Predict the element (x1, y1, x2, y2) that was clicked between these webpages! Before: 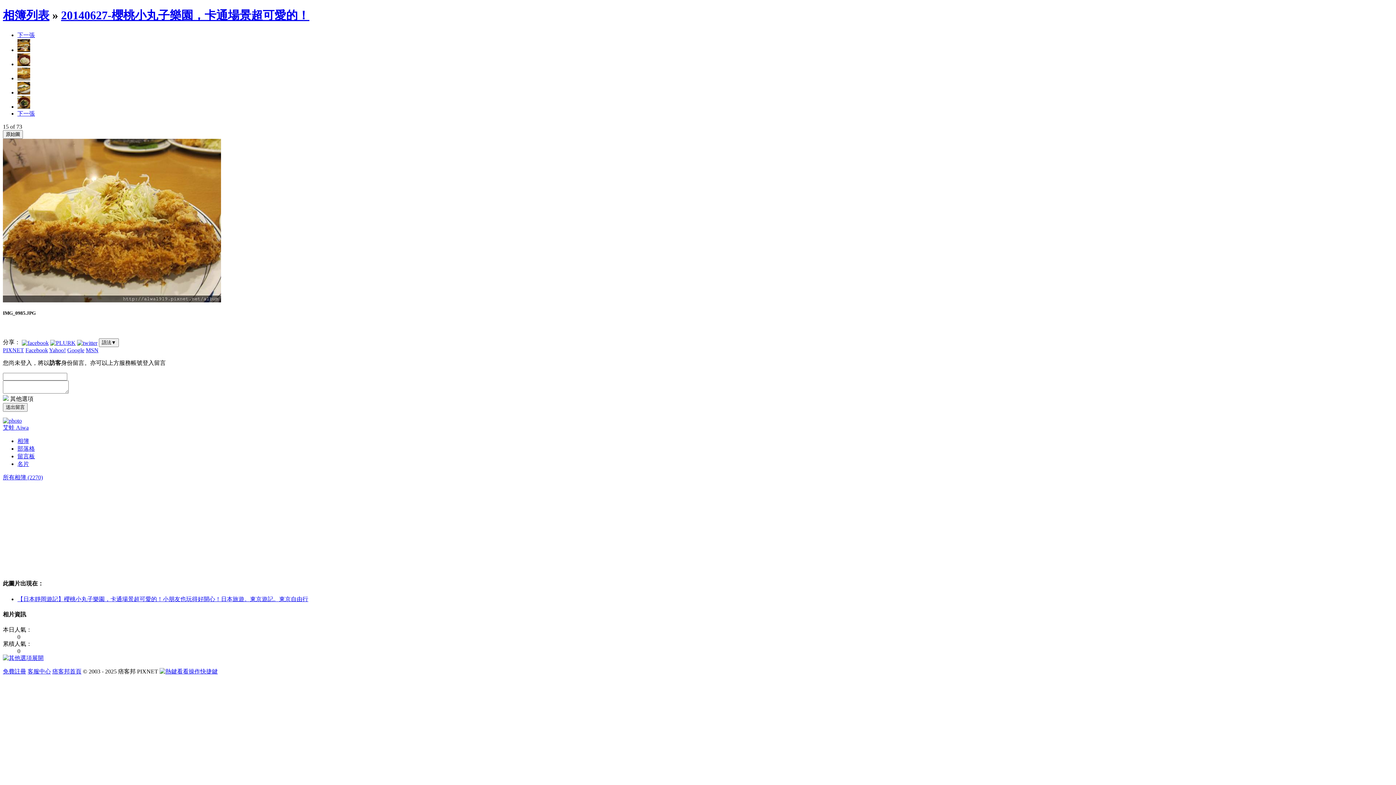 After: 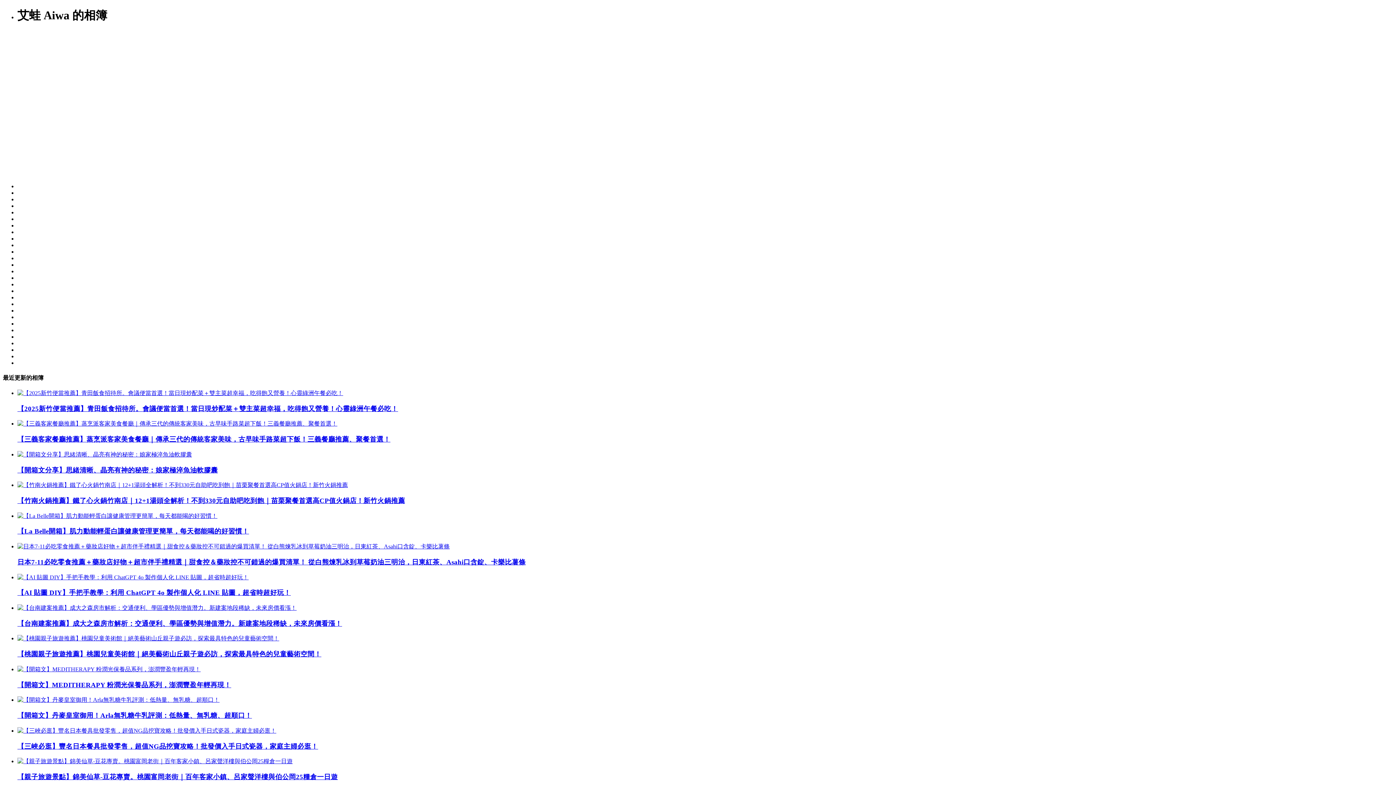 Action: bbox: (17, 438, 29, 444) label: 相簿